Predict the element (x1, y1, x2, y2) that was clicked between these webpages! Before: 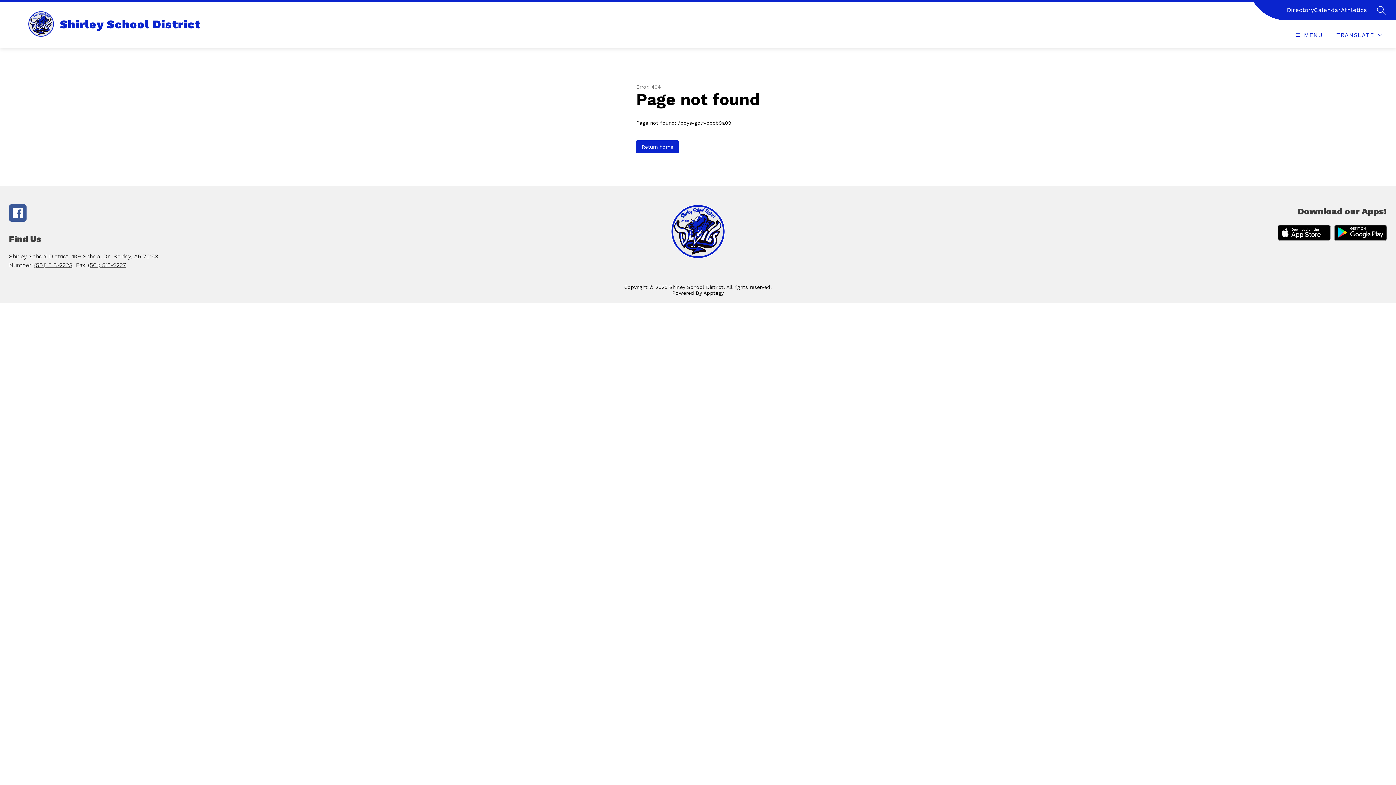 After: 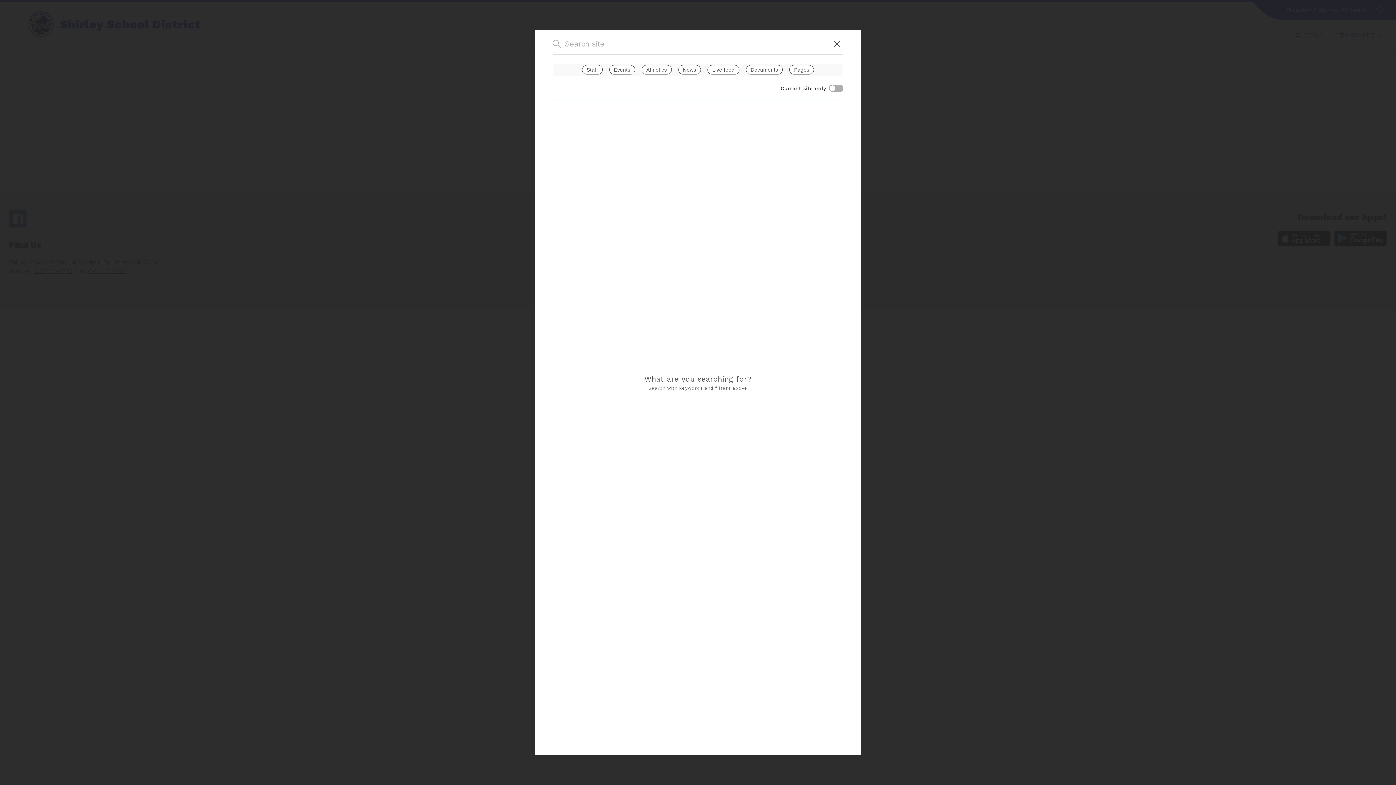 Action: bbox: (1377, 5, 1386, 14) label: SEARCH SITE